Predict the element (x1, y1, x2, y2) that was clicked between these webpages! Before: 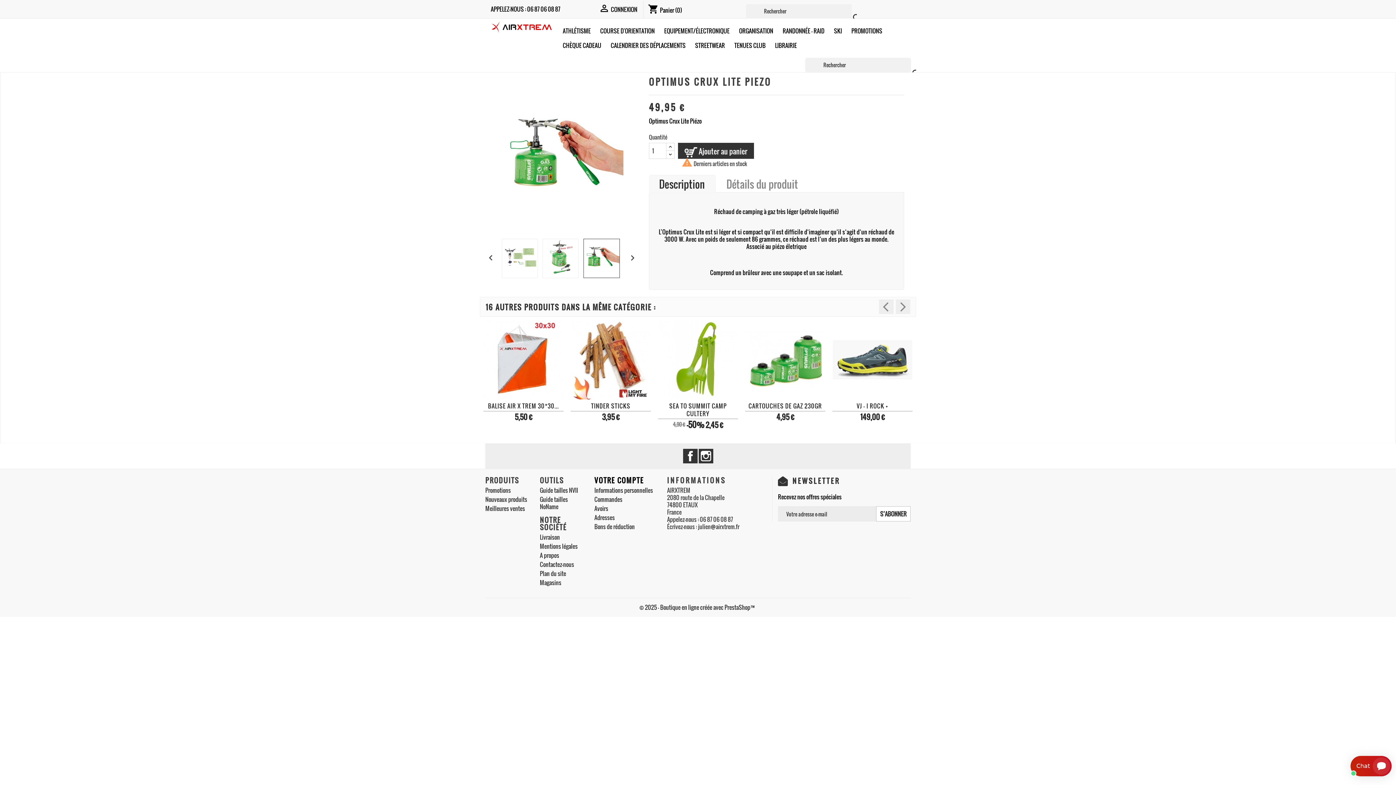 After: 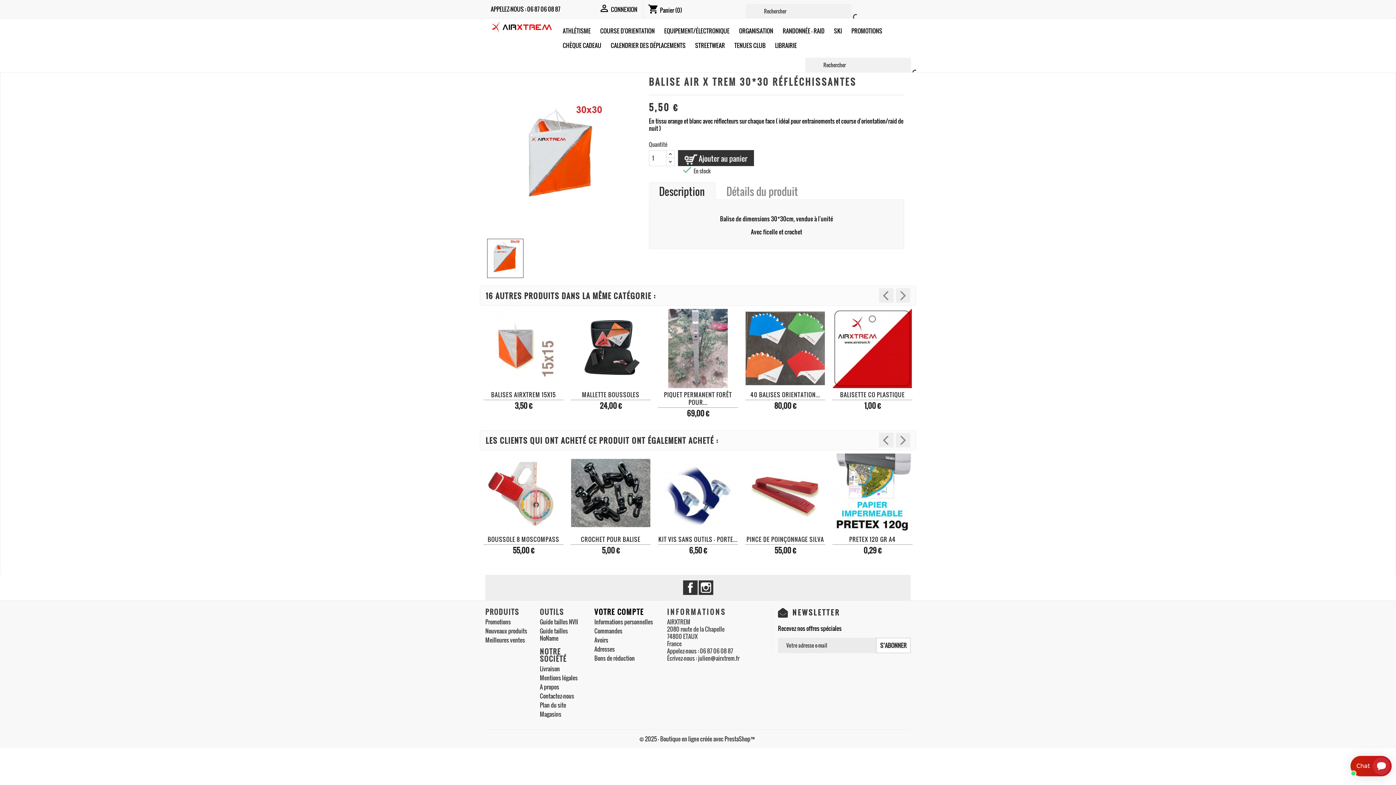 Action: bbox: (483, 320, 563, 400)